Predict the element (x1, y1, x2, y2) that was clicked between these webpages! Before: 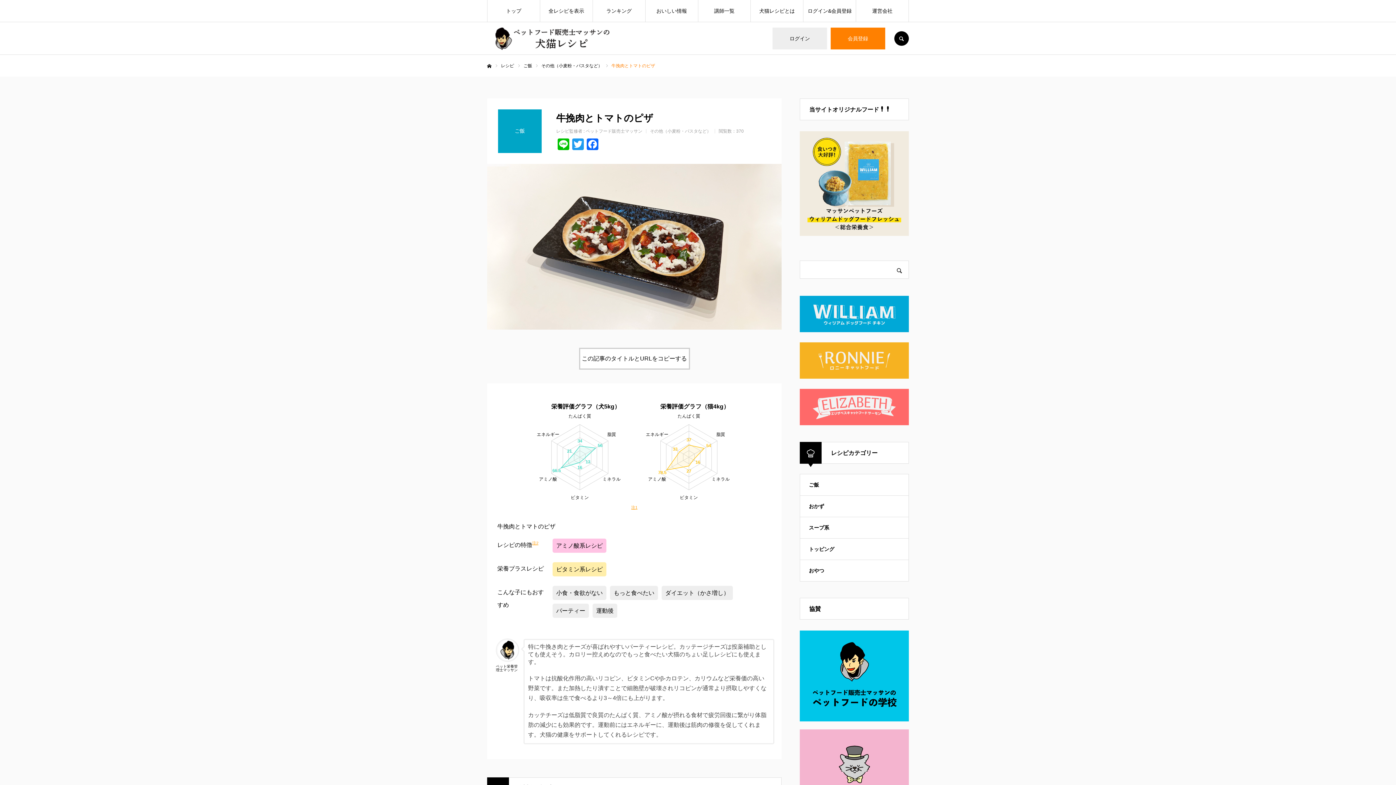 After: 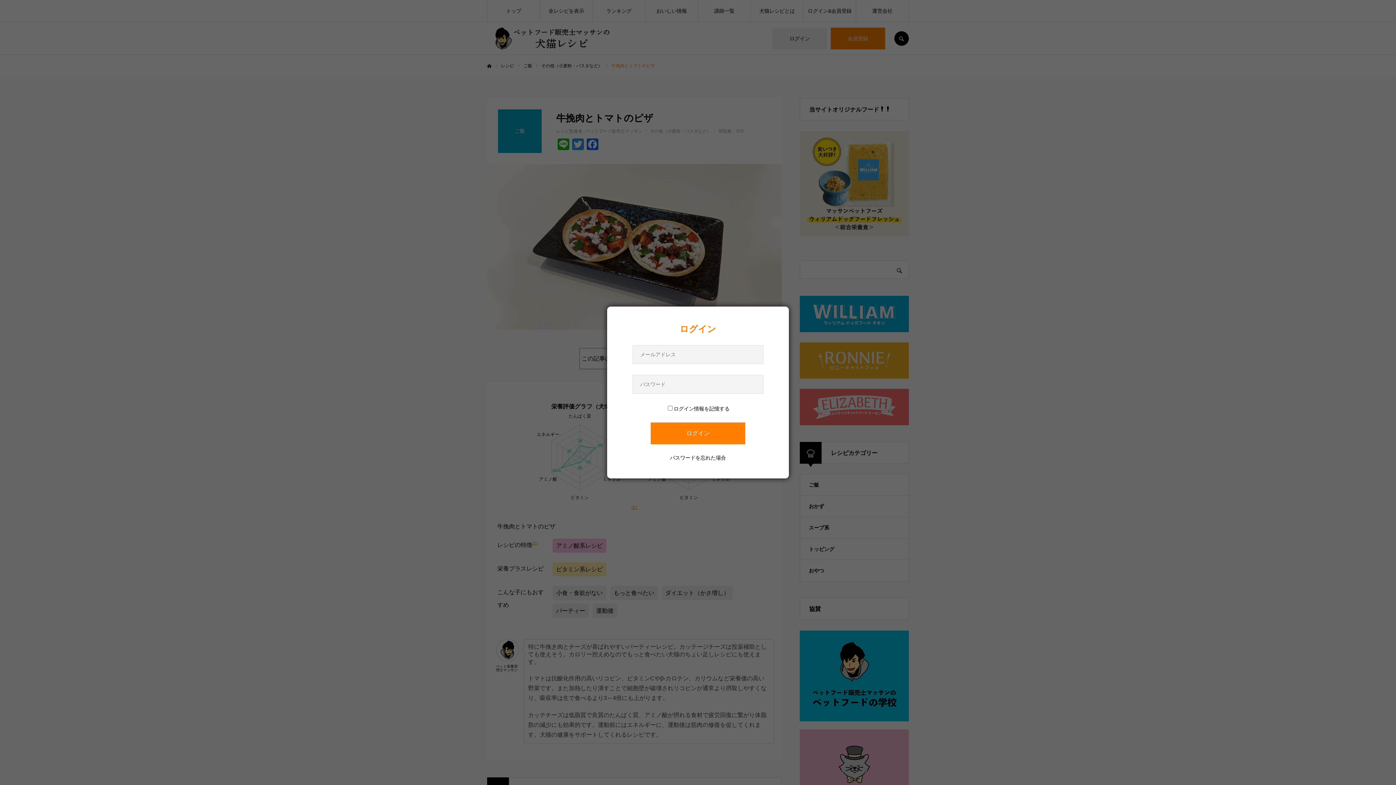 Action: label: ログイン bbox: (772, 27, 827, 49)